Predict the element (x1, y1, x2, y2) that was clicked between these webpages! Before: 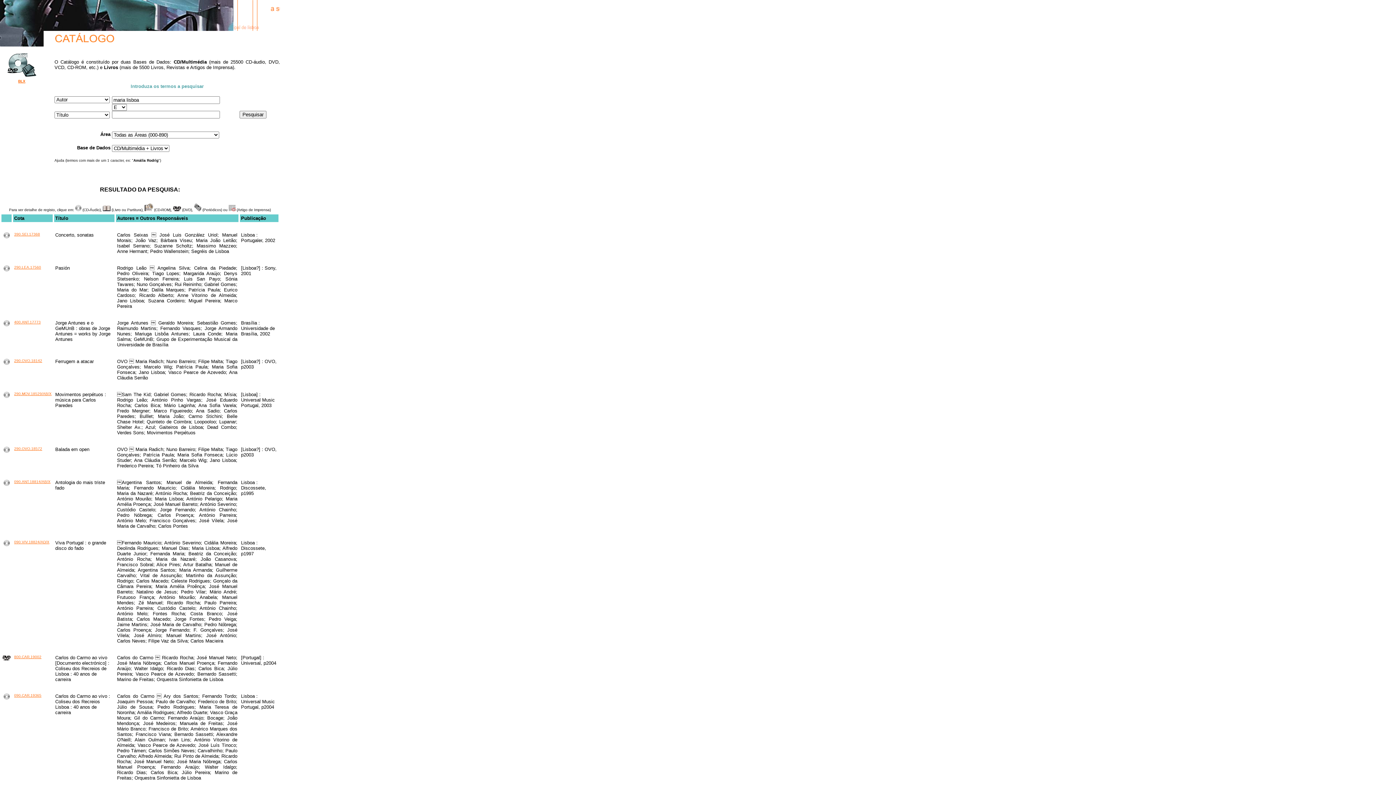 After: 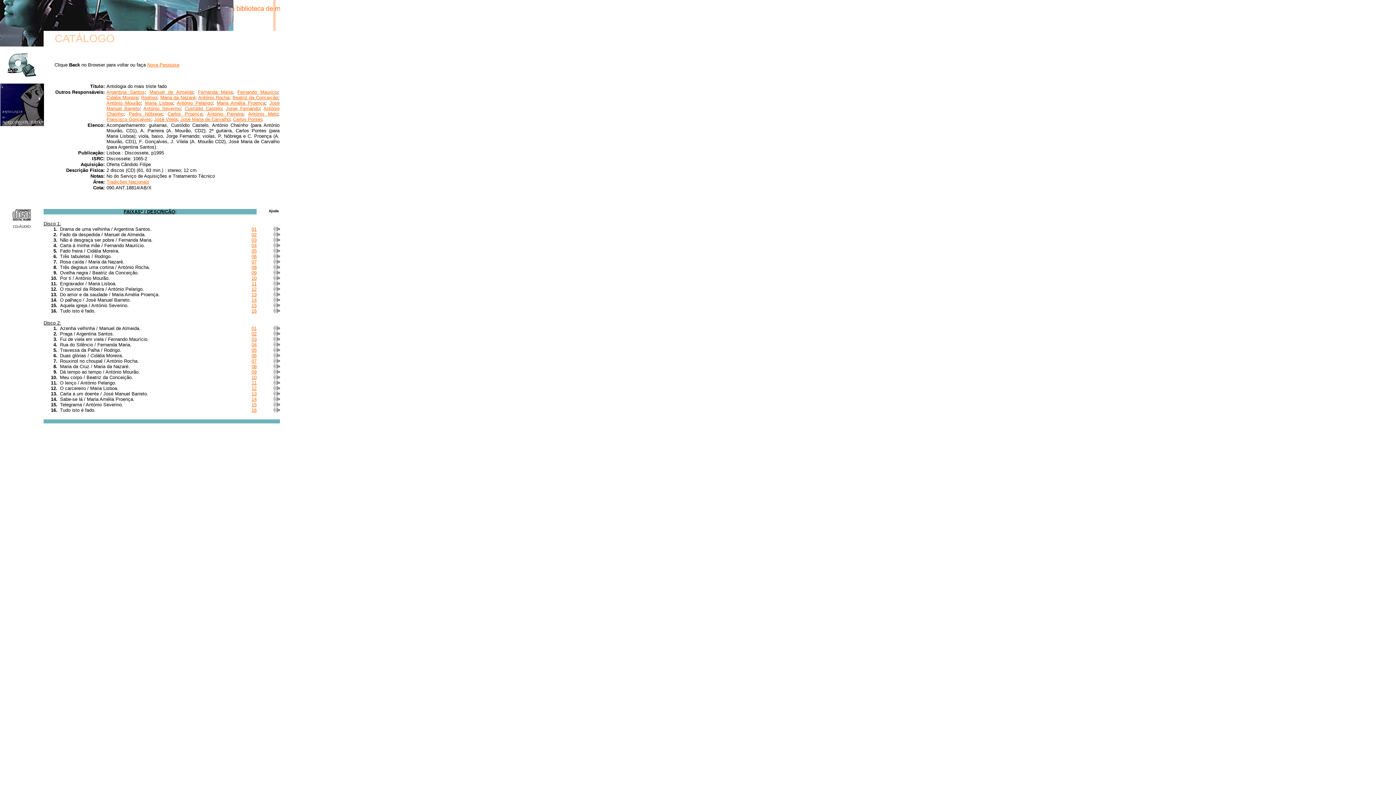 Action: bbox: (3, 481, 9, 487)